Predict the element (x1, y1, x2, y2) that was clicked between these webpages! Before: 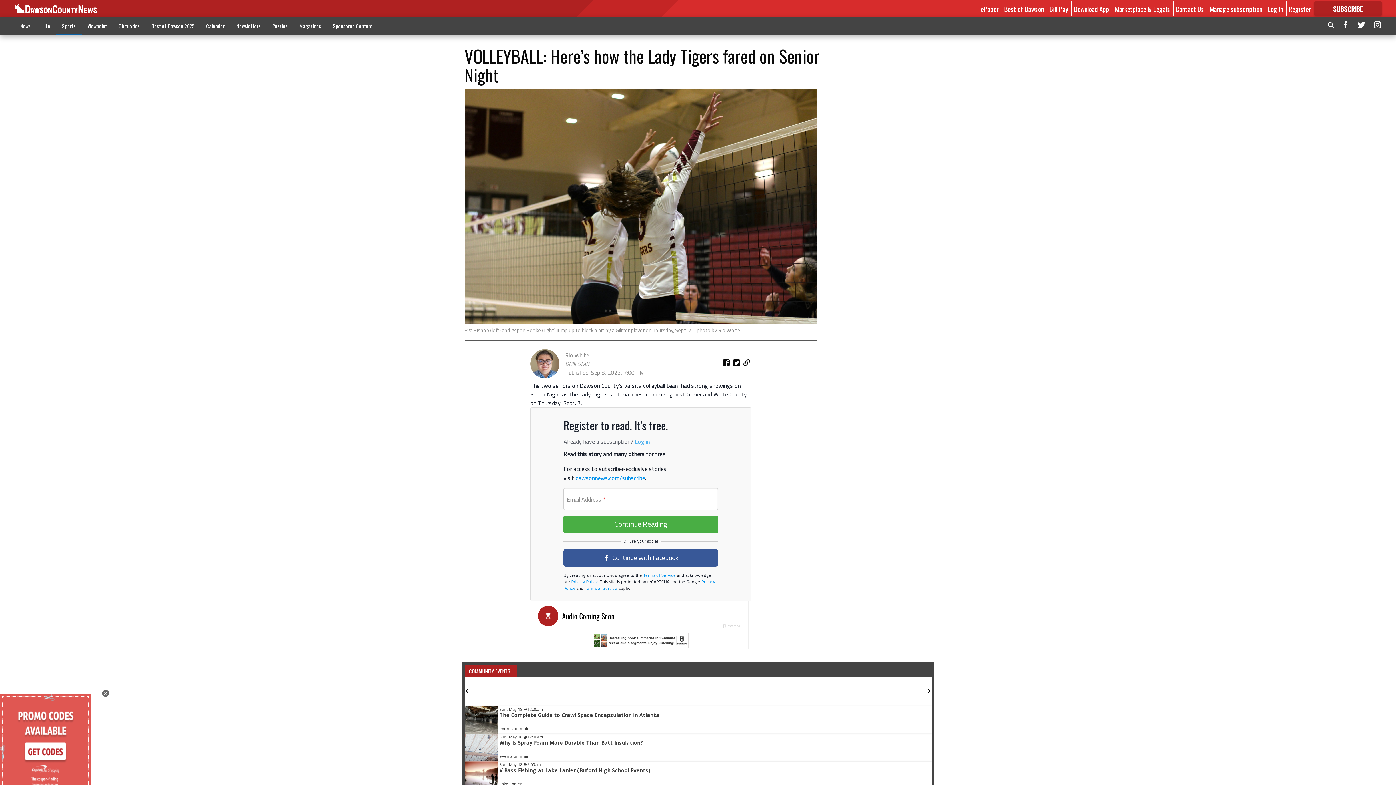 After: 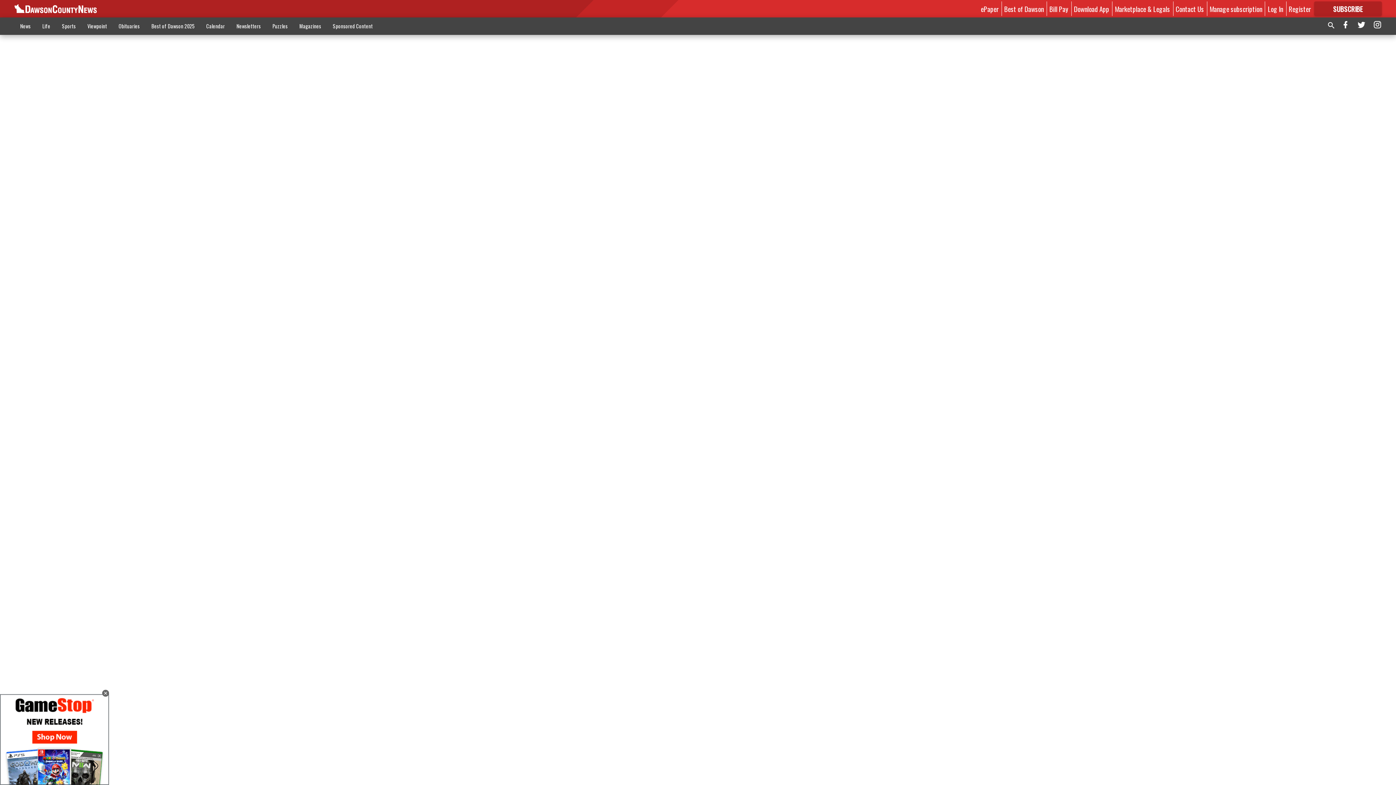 Action: bbox: (145, 18, 200, 33) label: Best of Dawson 2025